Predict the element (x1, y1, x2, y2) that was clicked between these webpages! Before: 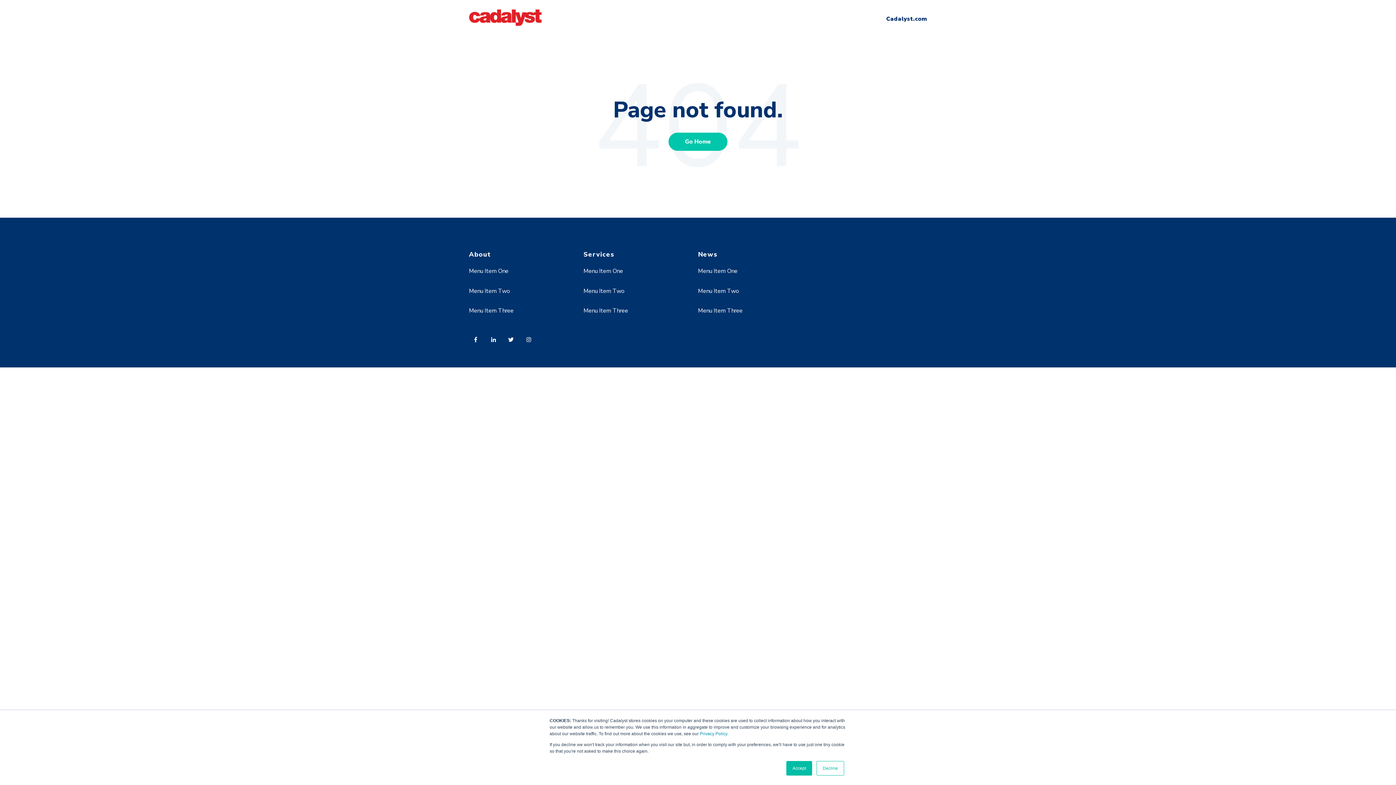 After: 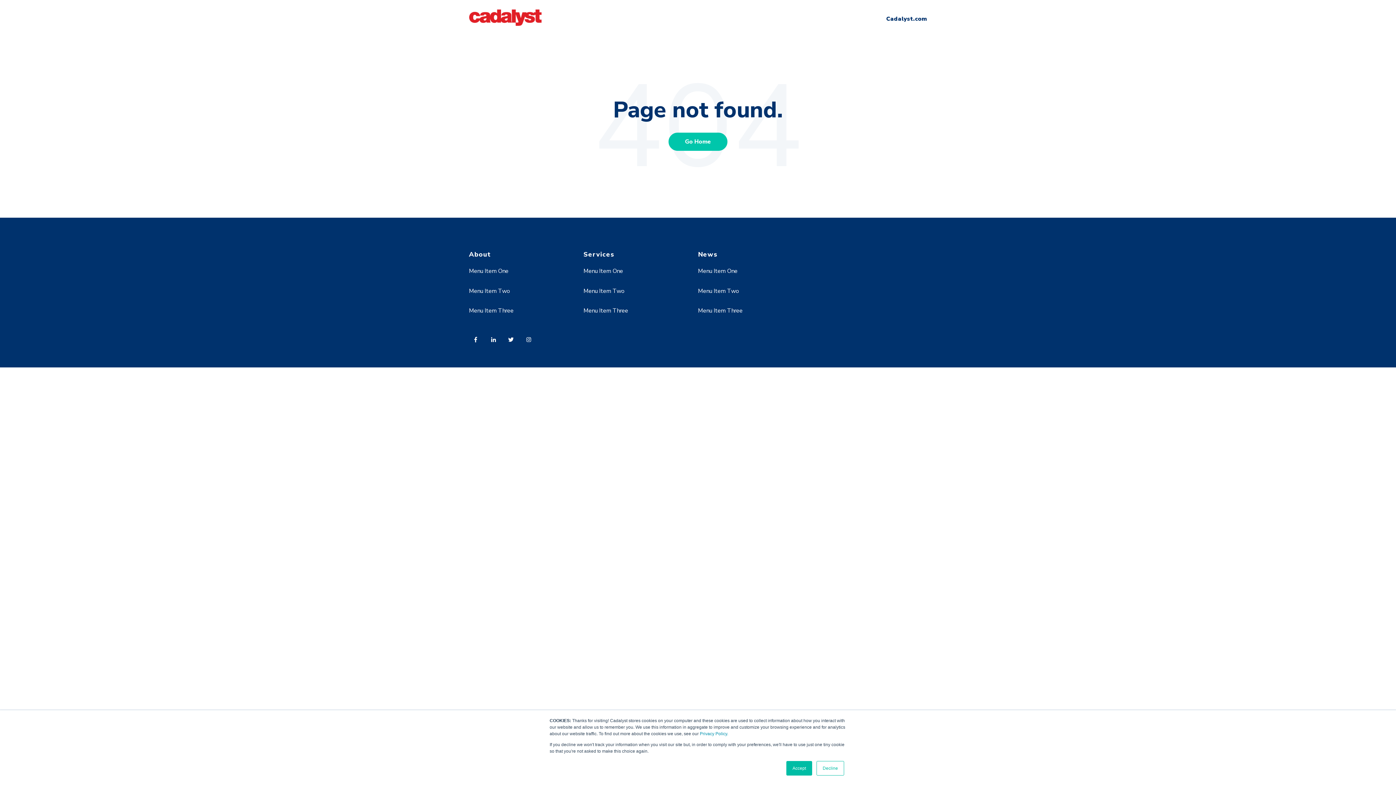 Action: bbox: (486, 332, 504, 351)